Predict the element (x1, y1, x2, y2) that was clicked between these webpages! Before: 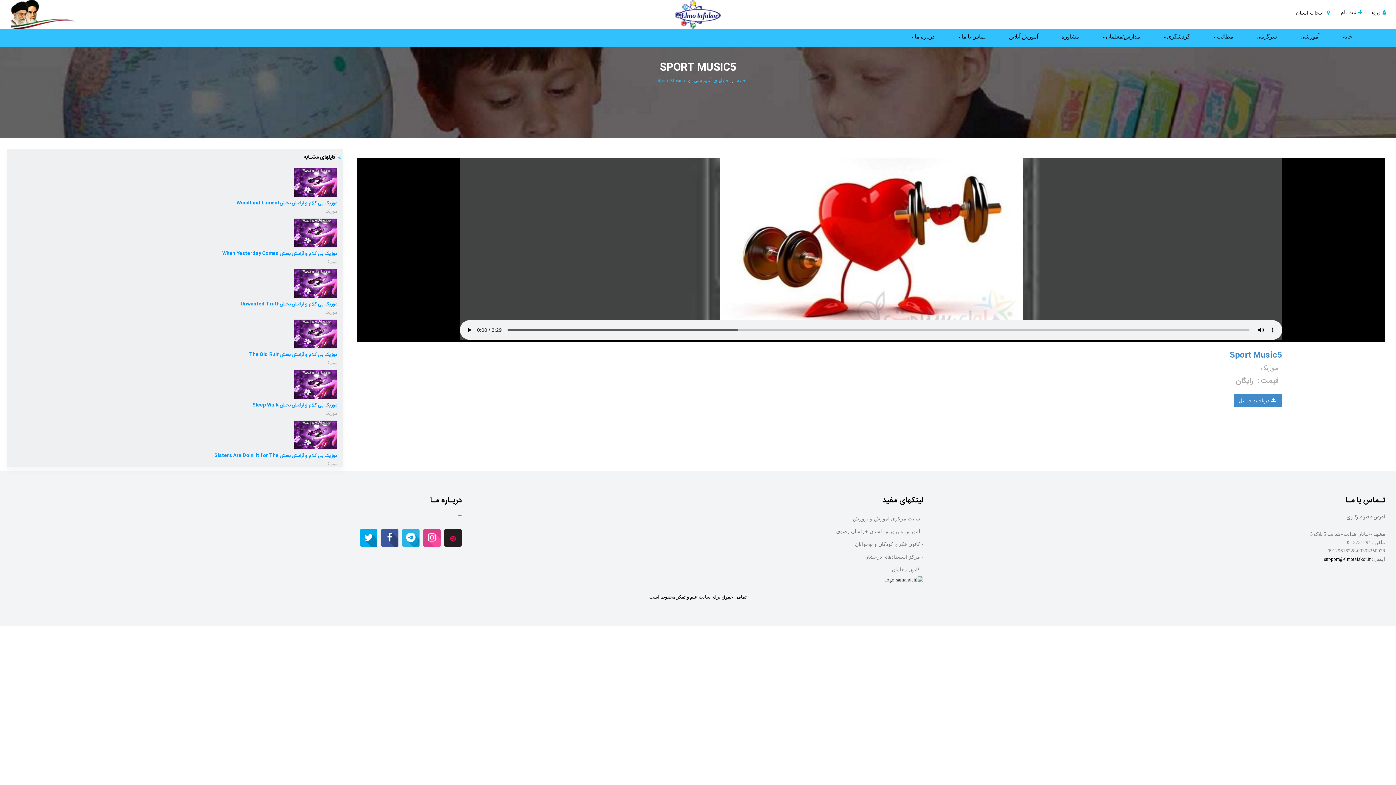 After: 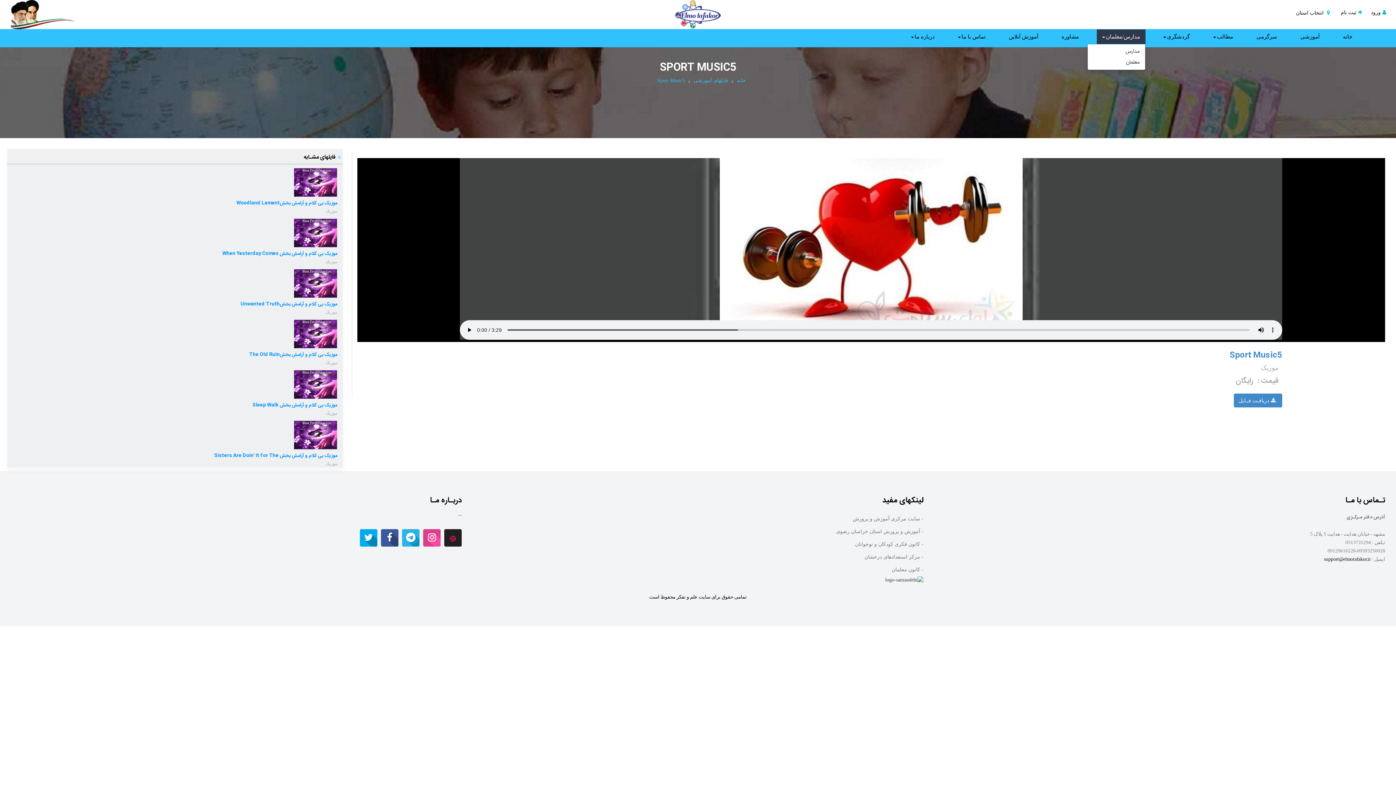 Action: label: مدارس/معلمان bbox: (1097, 29, 1145, 44)